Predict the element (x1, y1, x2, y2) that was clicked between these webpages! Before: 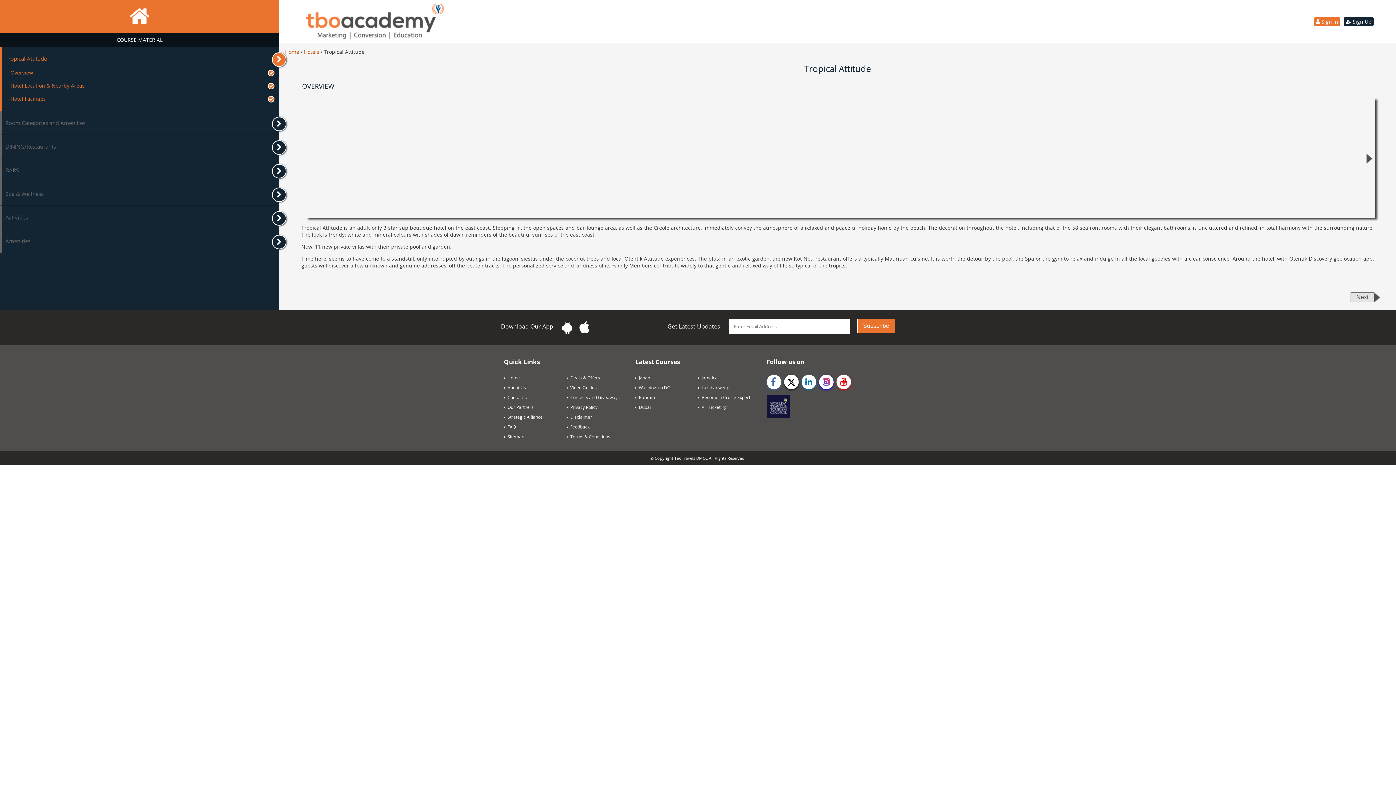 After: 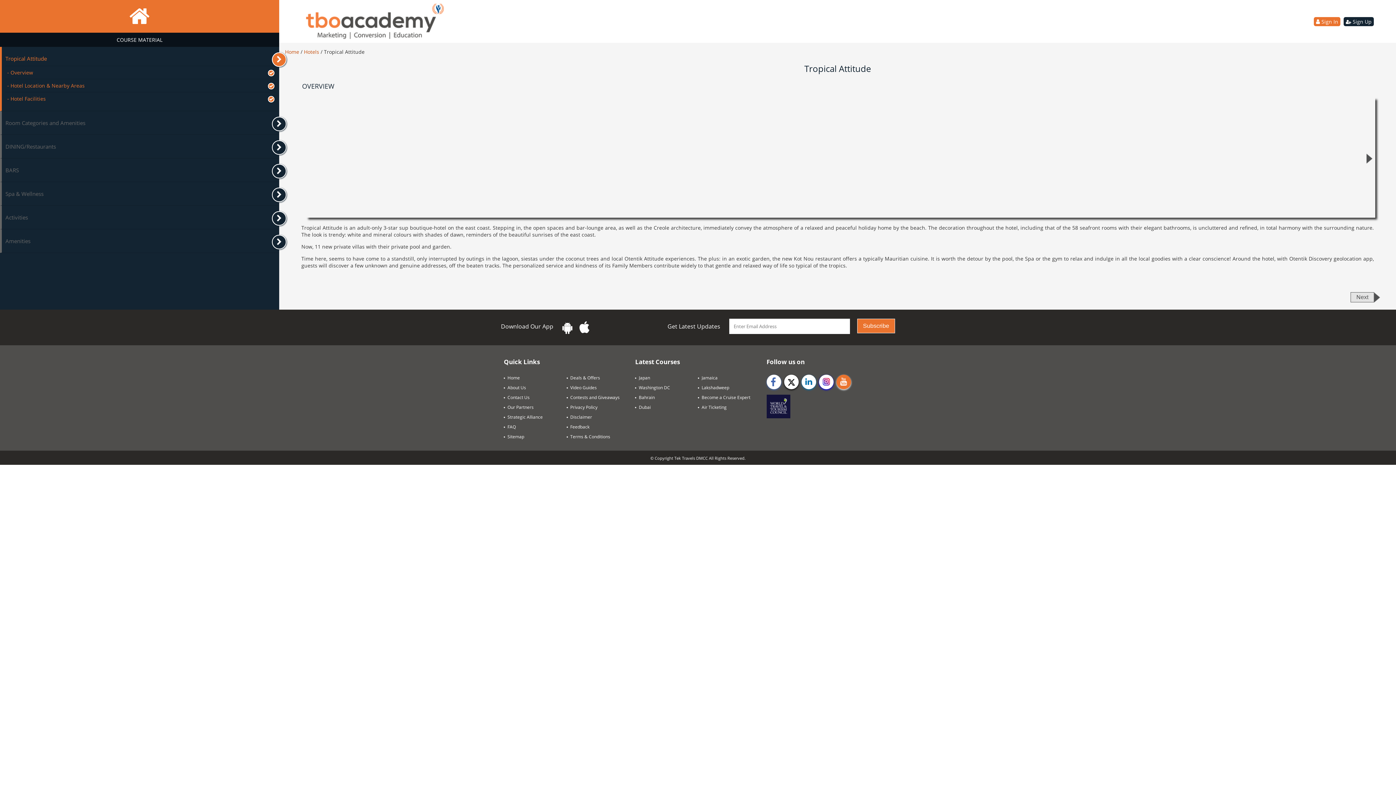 Action: label: youtube bbox: (836, 374, 851, 389)